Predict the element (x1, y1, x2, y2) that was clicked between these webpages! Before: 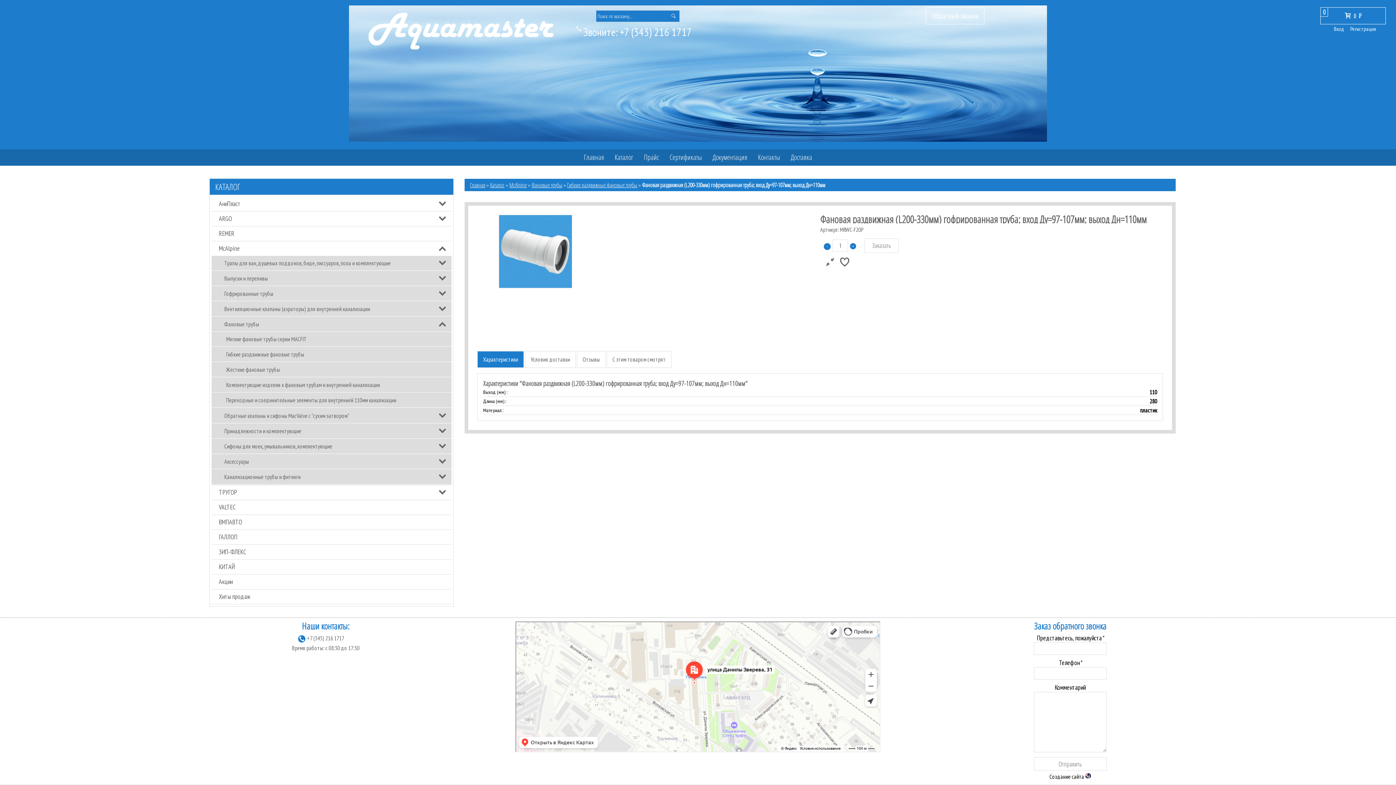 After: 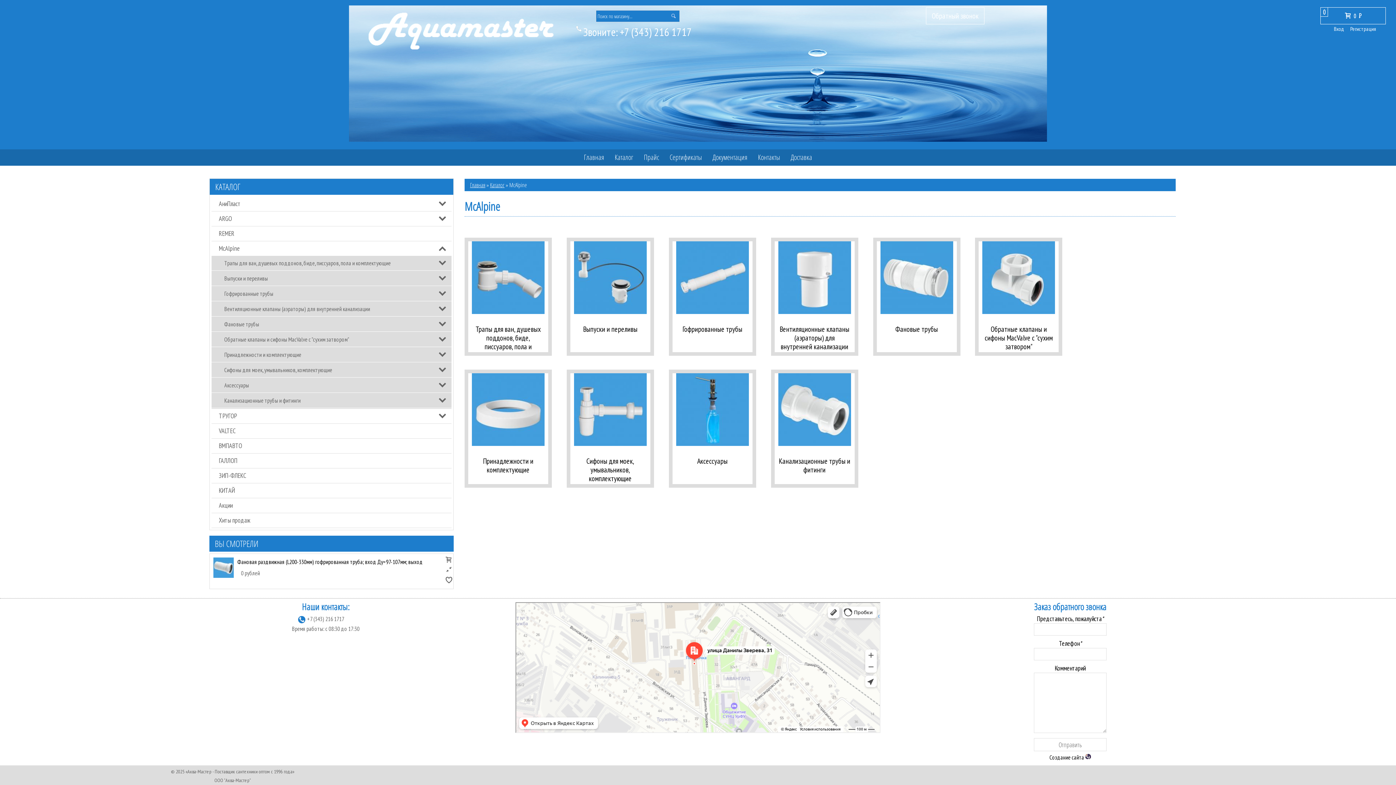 Action: bbox: (509, 181, 526, 189) label: McAlpine